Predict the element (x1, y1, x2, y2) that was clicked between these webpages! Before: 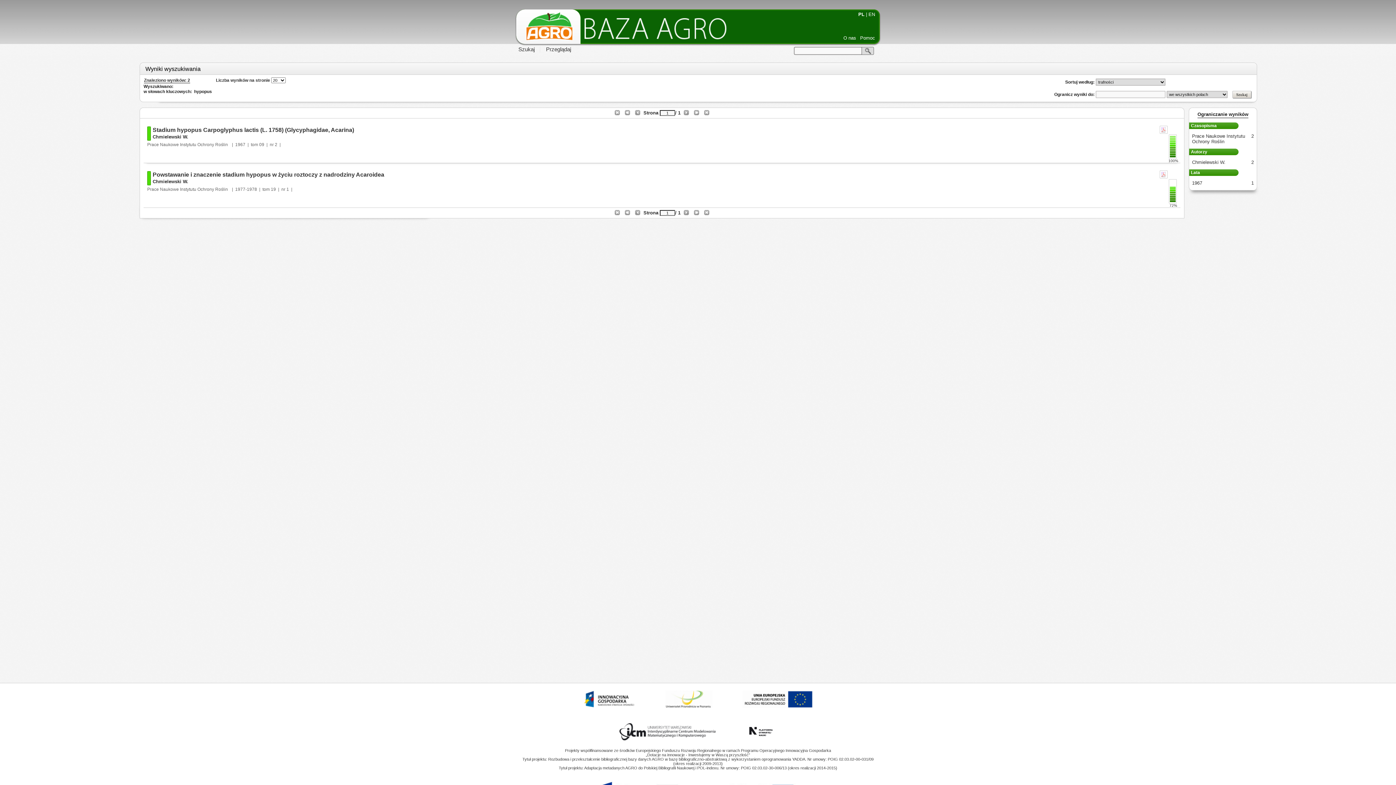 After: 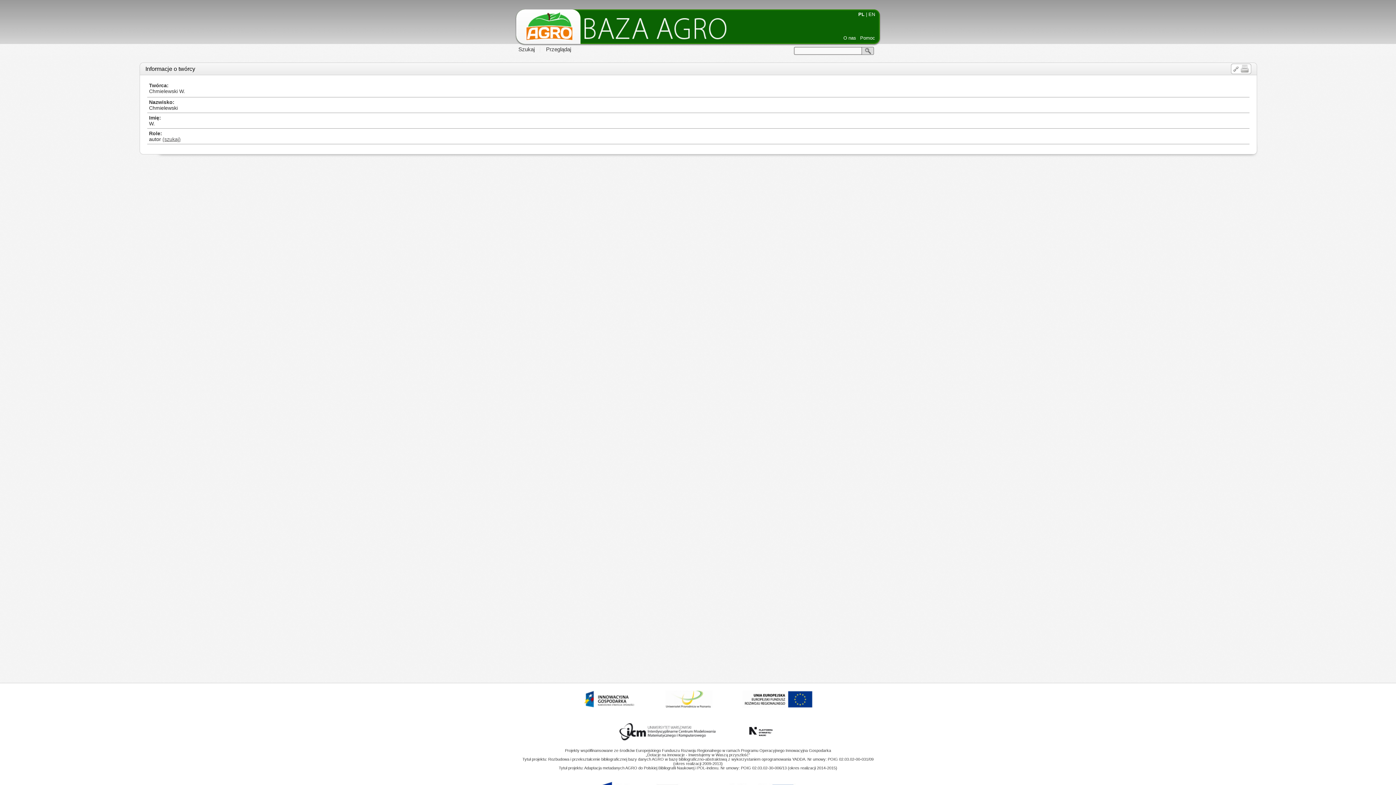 Action: label: Chmielewski W. bbox: (152, 178, 188, 184)